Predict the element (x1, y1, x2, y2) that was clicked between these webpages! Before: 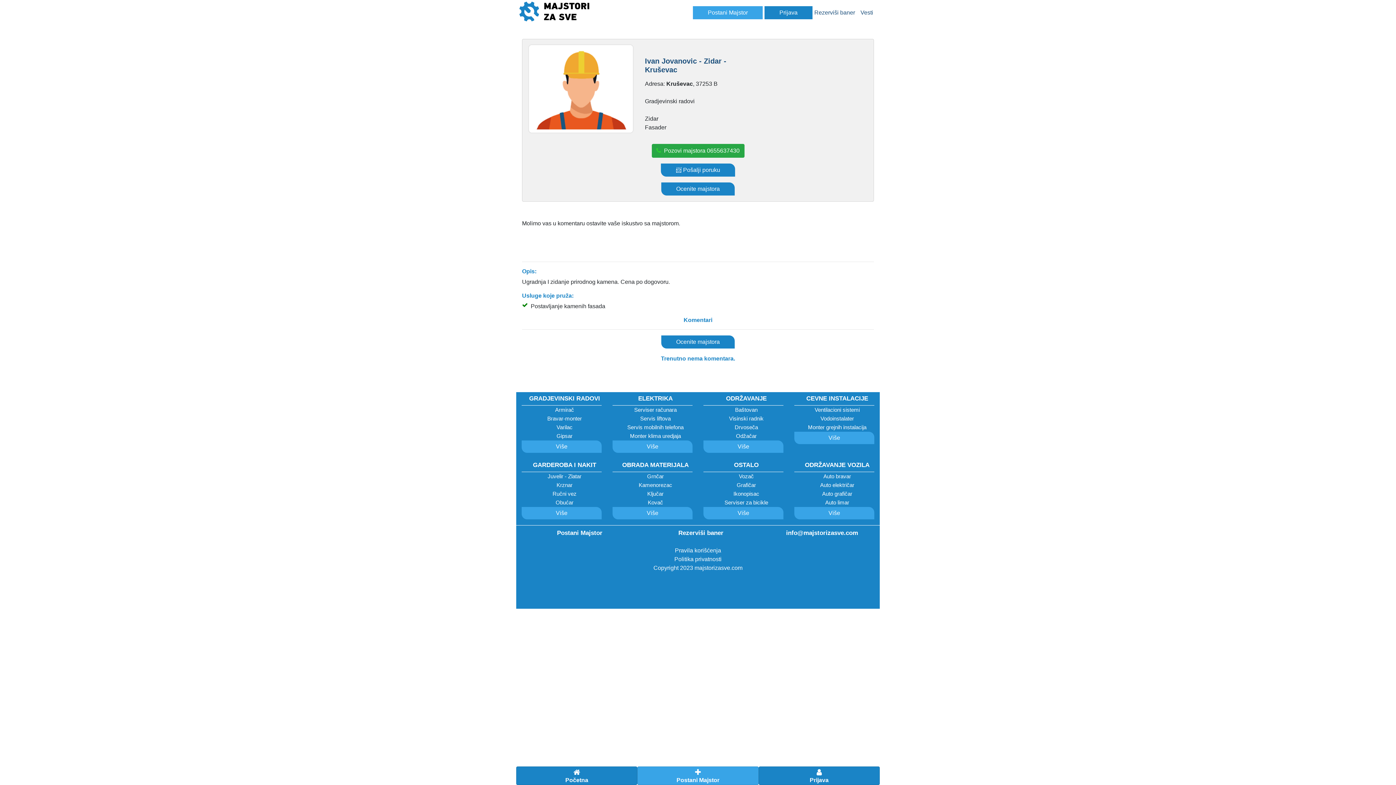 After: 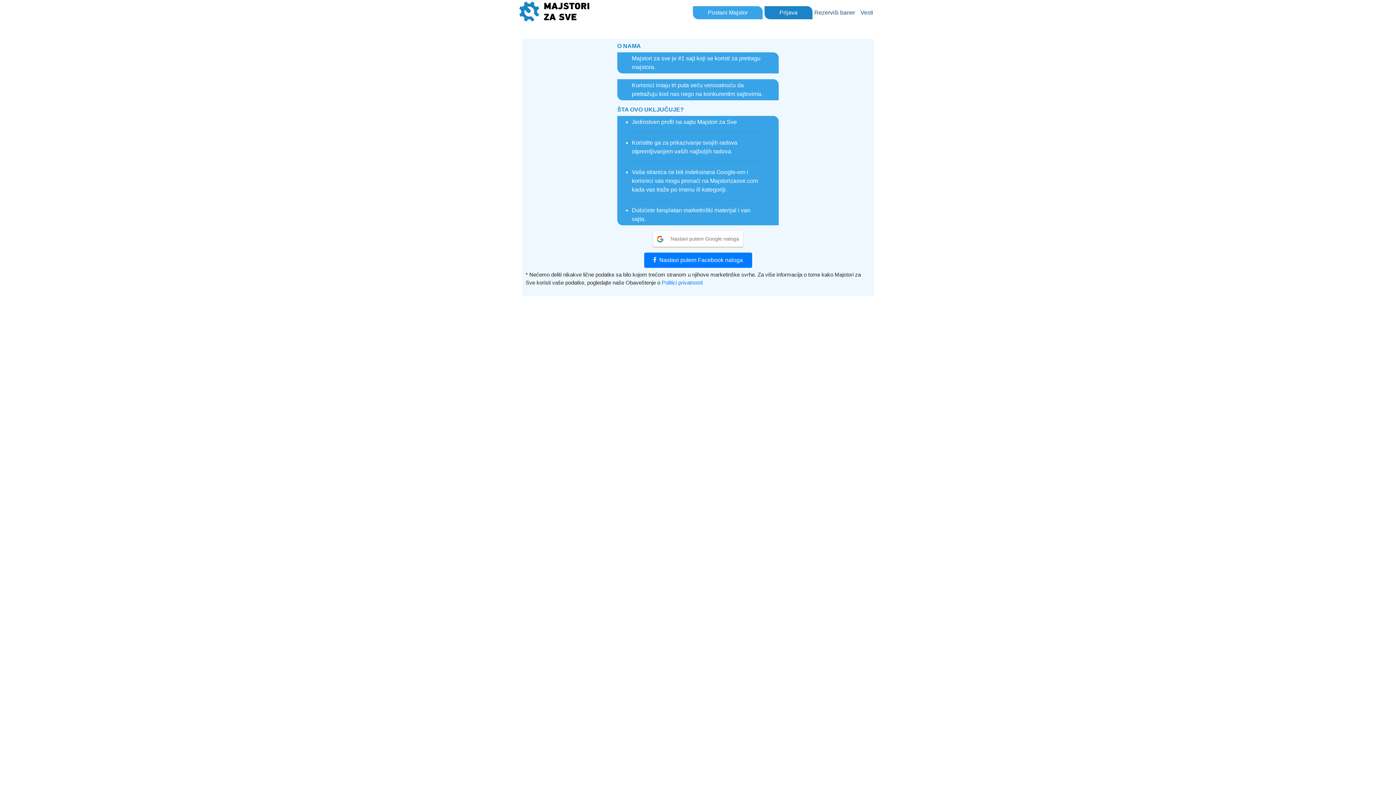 Action: bbox: (637, 766, 758, 785) label: Postani Majstor